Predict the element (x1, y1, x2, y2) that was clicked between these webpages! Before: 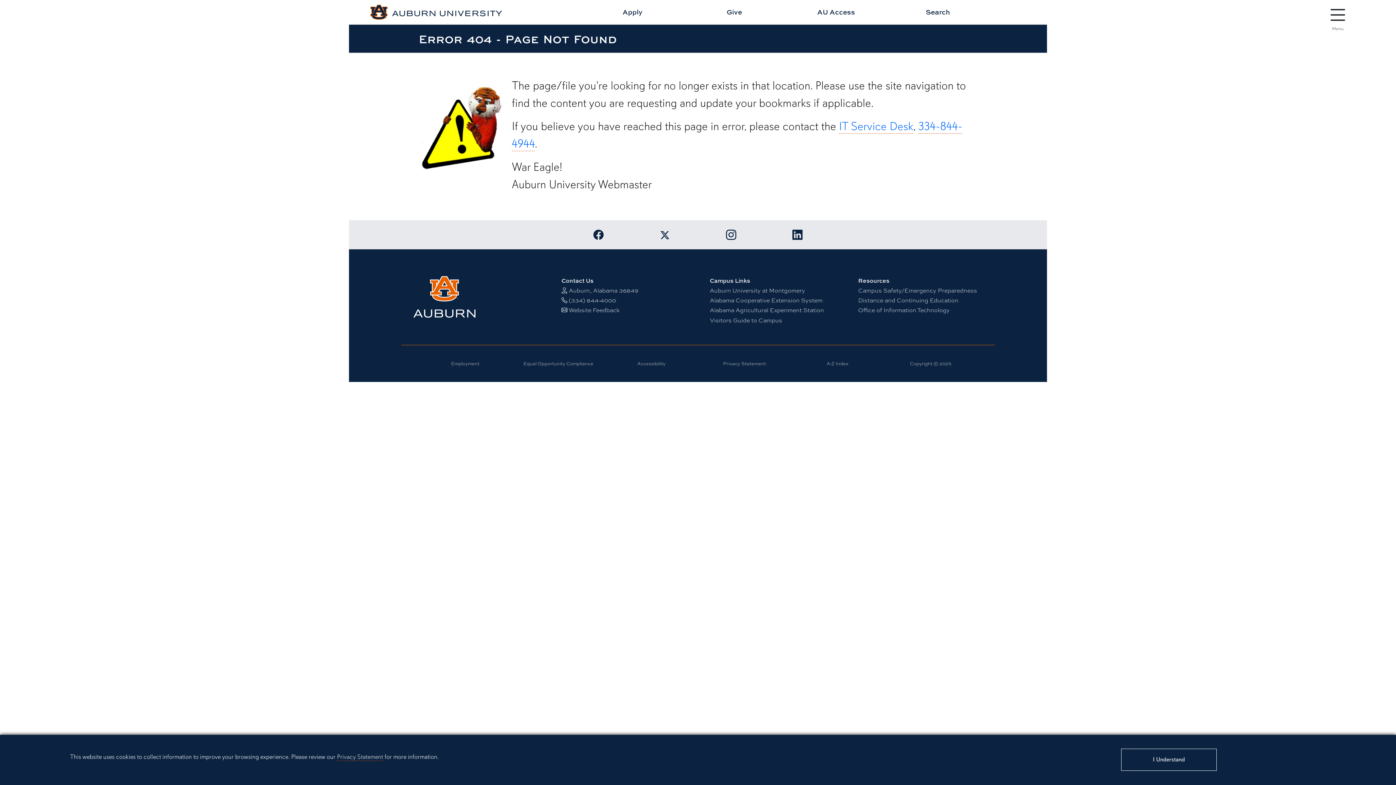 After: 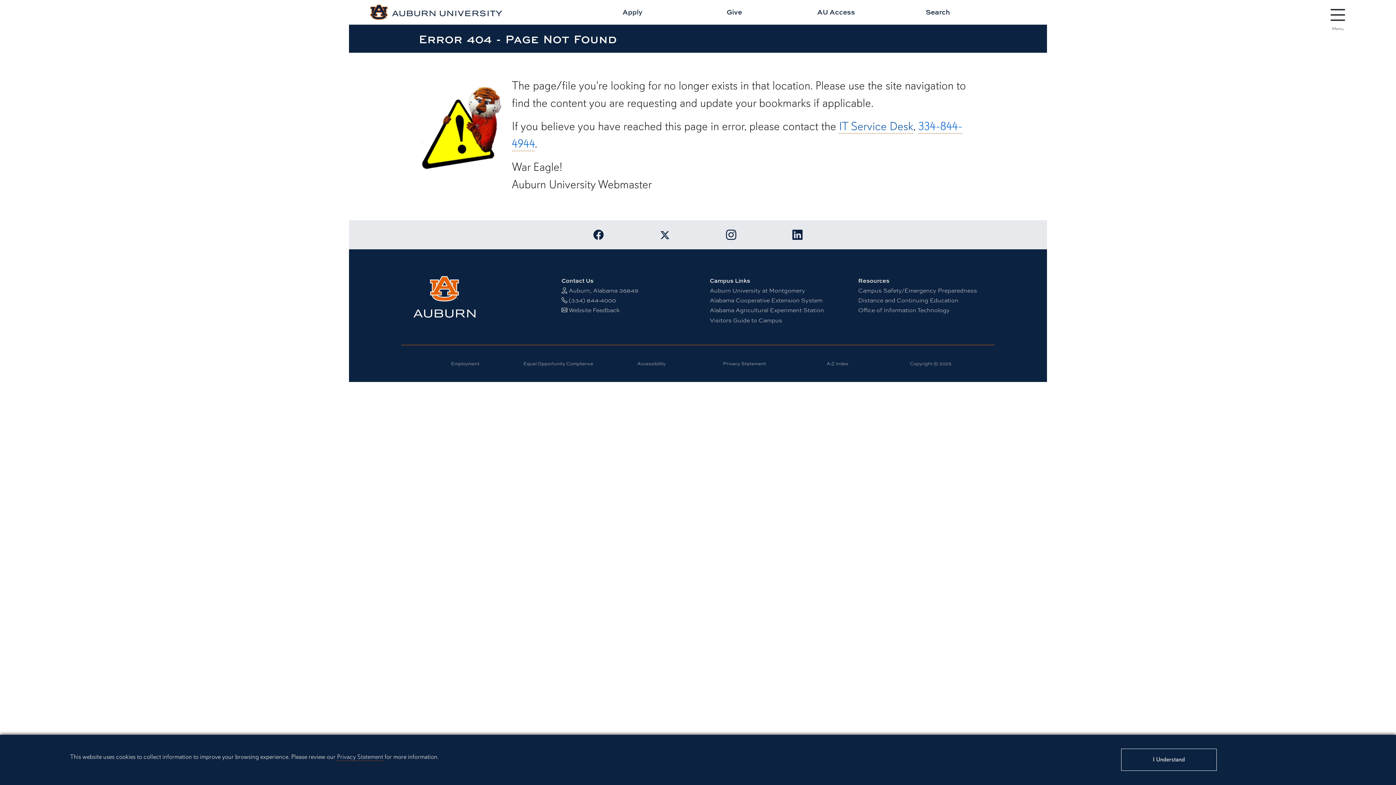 Action: label: IT Service Desk bbox: (839, 119, 913, 133)